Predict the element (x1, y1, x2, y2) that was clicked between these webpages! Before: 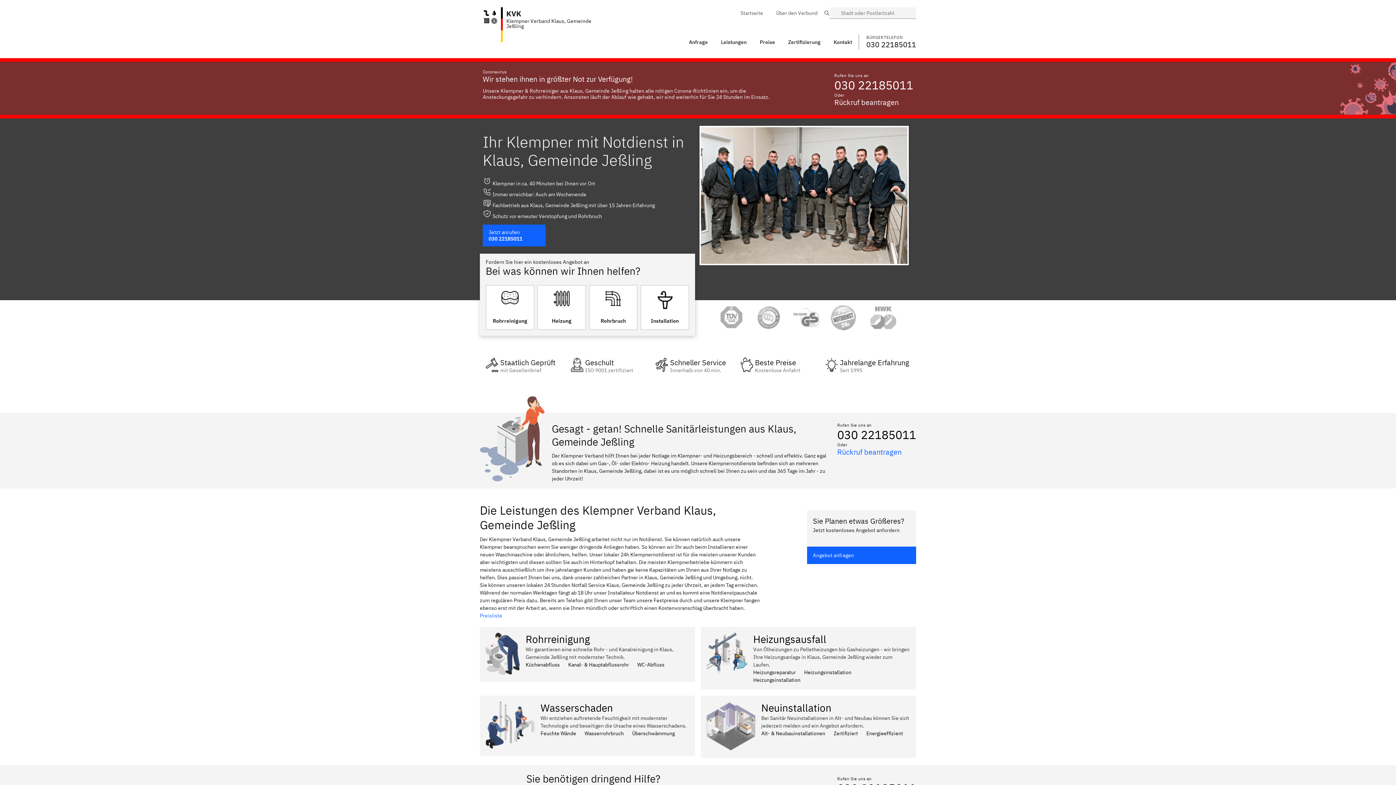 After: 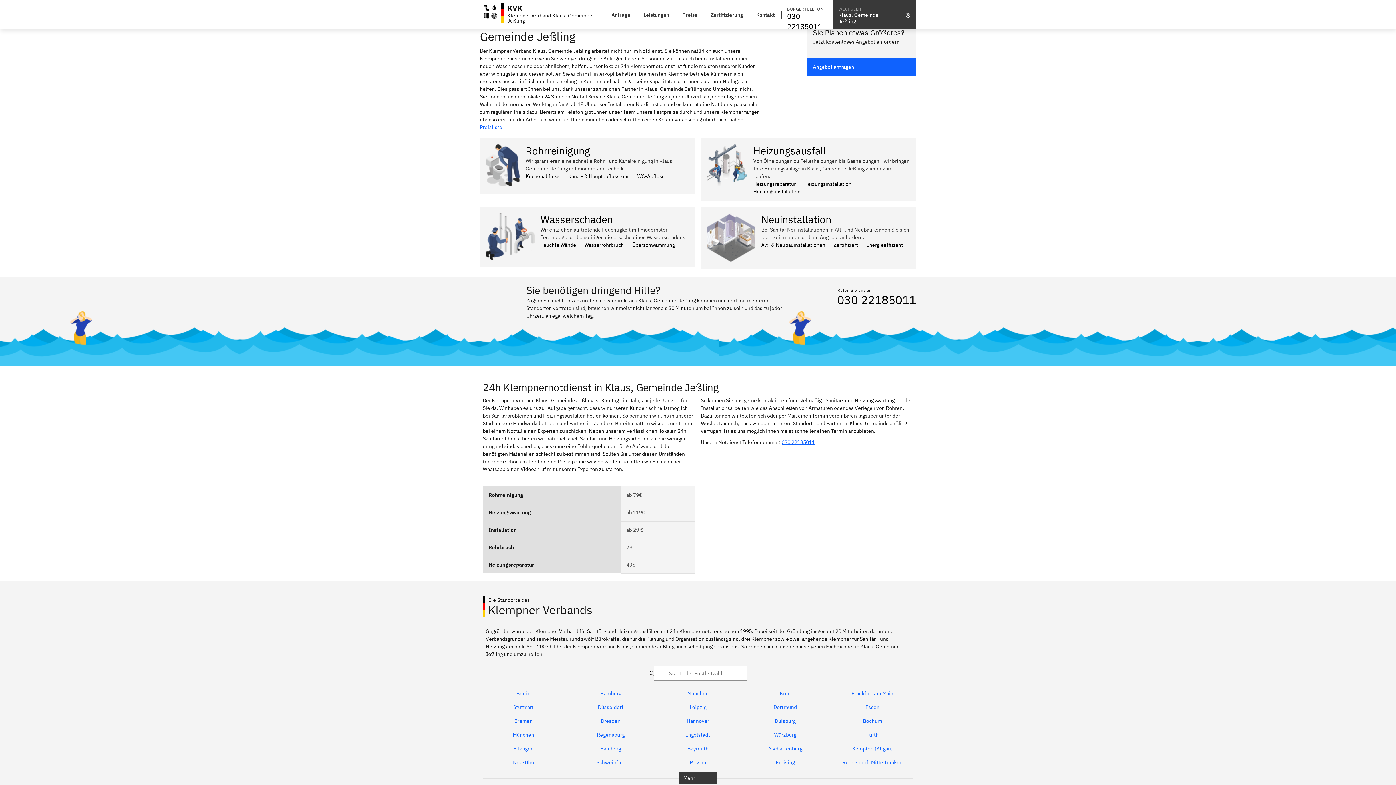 Action: bbox: (714, 33, 753, 50) label: Leistungen